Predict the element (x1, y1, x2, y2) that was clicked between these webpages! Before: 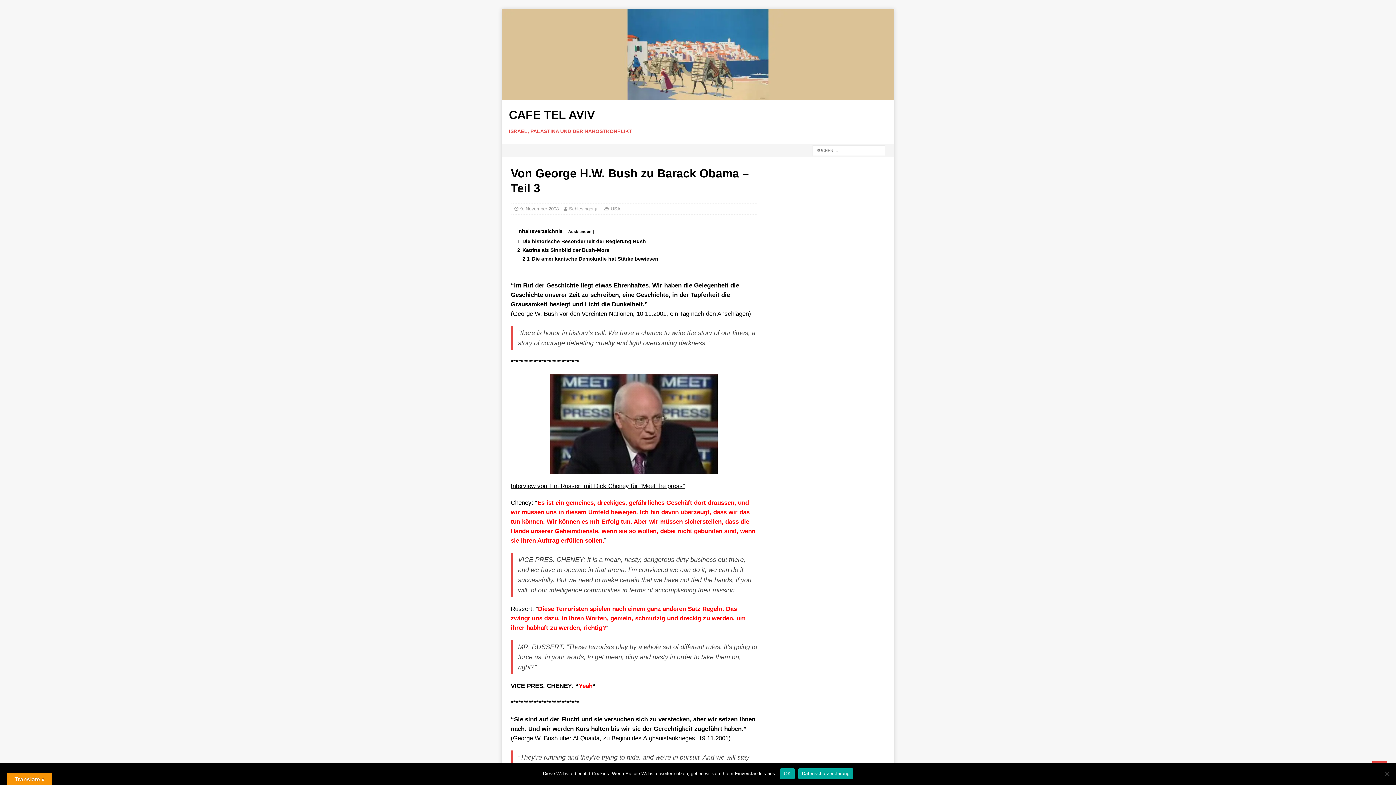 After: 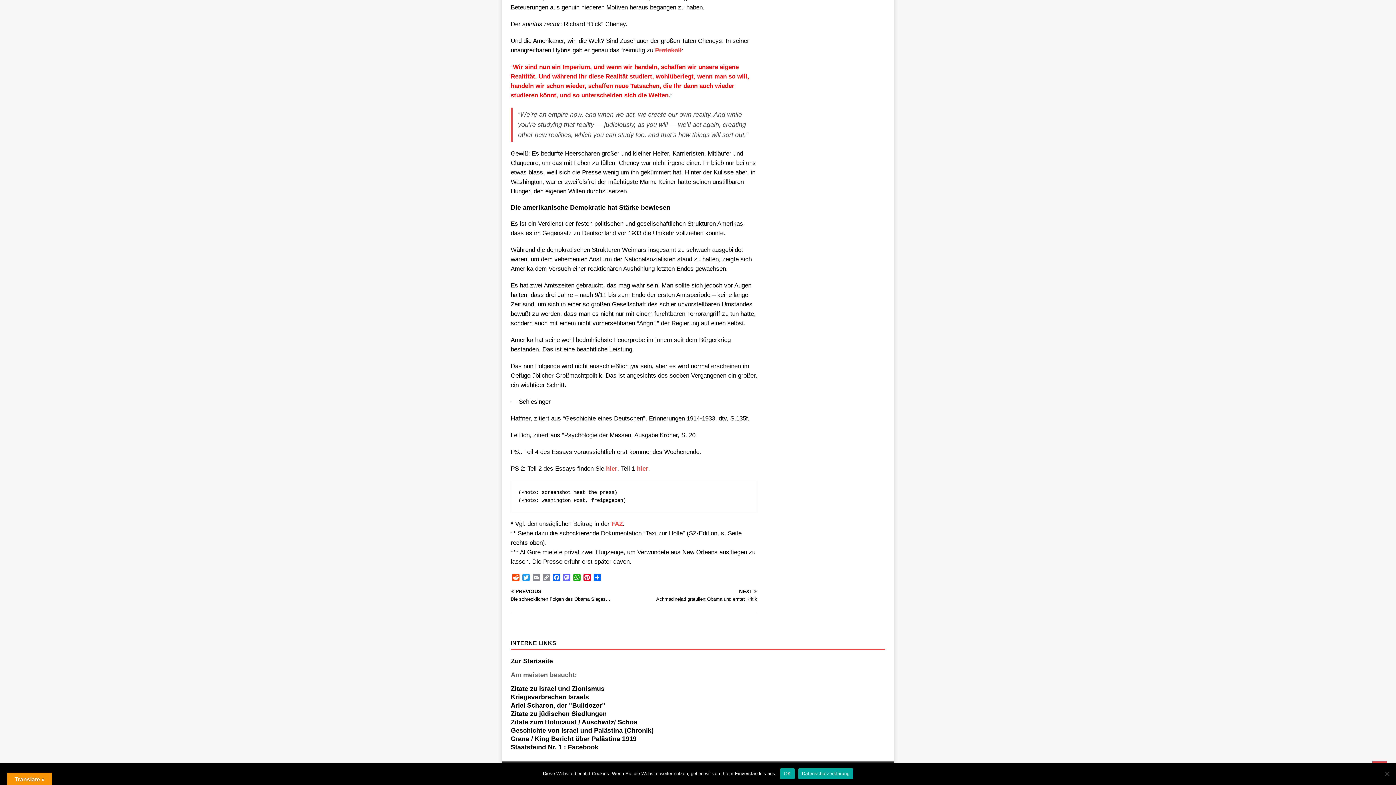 Action: label: 2.1 Die amerikanische Demokratie hat Stärke bewiesen bbox: (522, 256, 658, 261)